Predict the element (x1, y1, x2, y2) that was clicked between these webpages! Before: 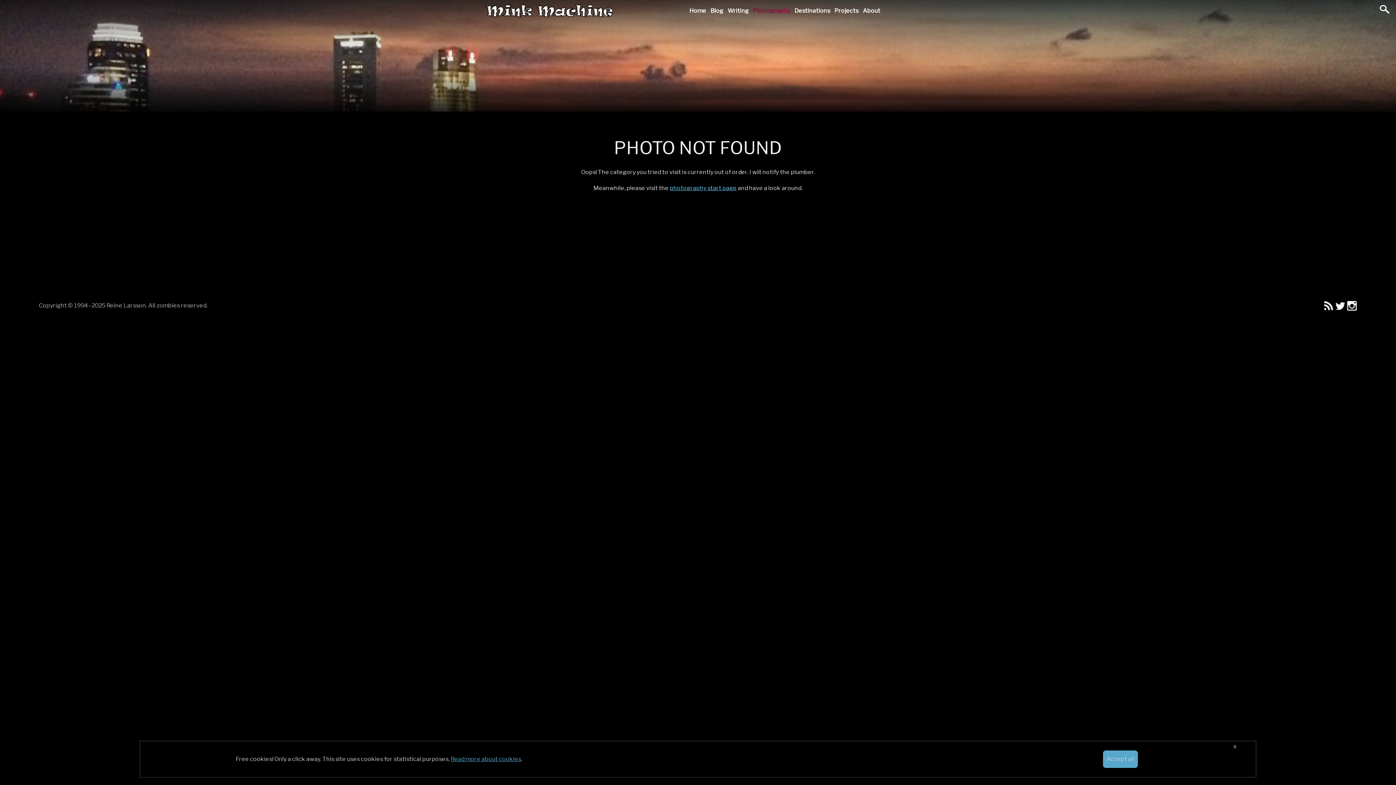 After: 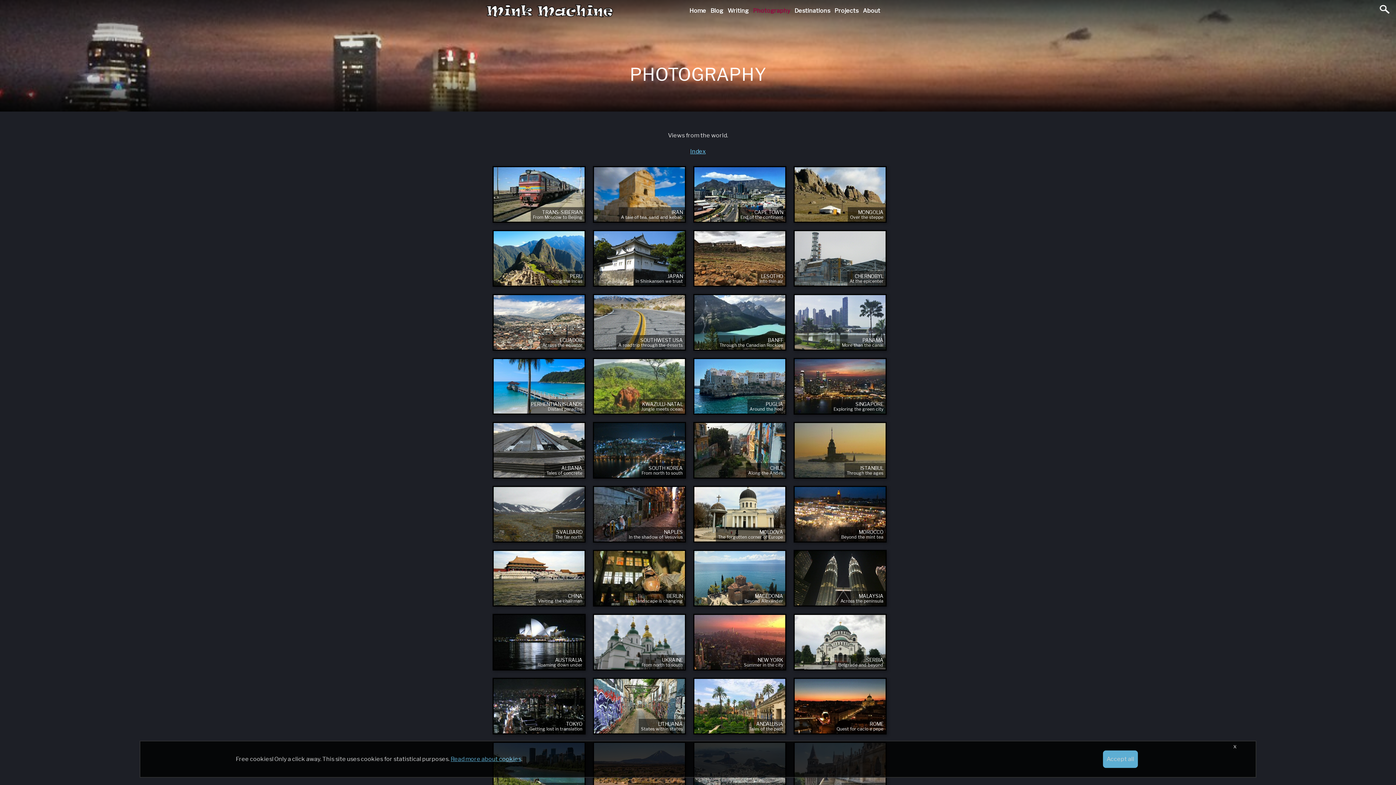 Action: bbox: (670, 184, 736, 191) label: photography start page